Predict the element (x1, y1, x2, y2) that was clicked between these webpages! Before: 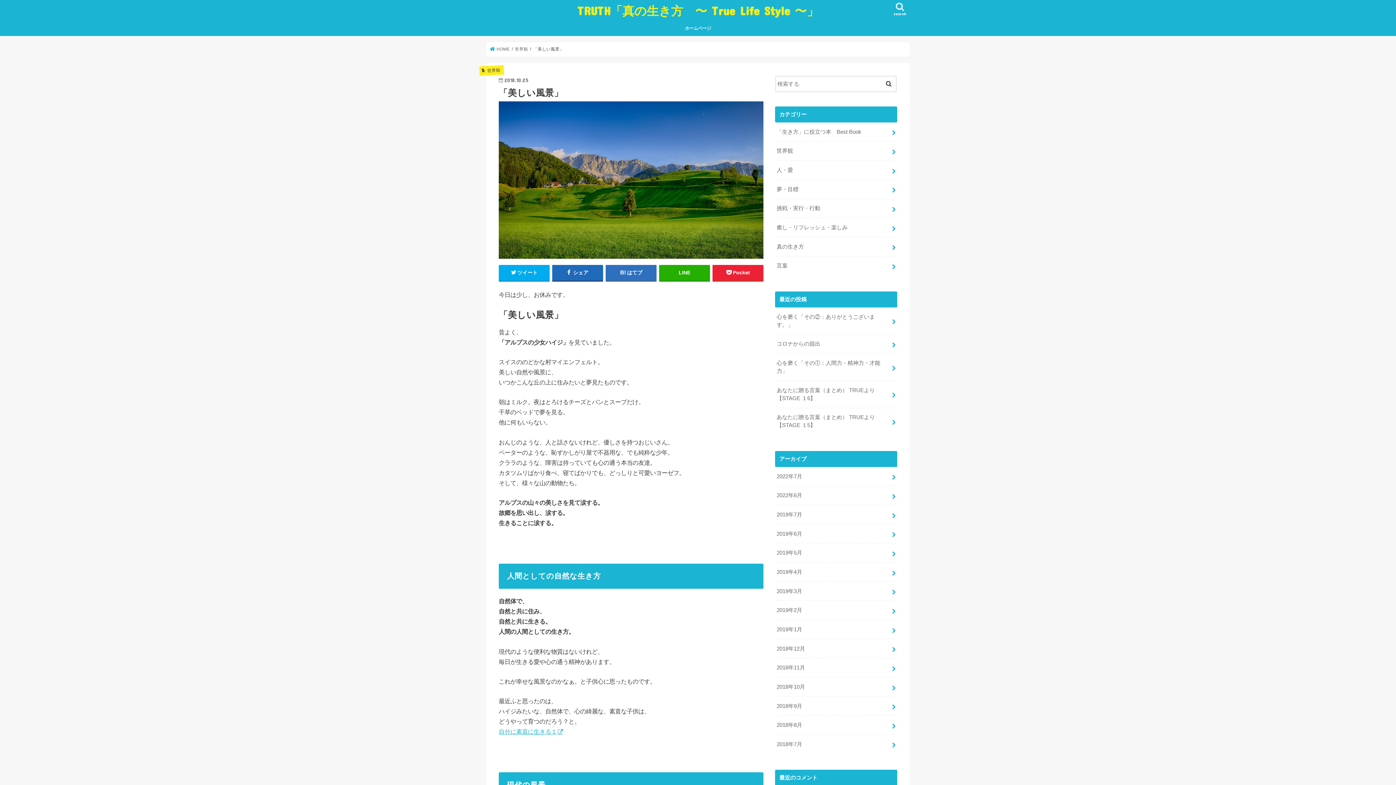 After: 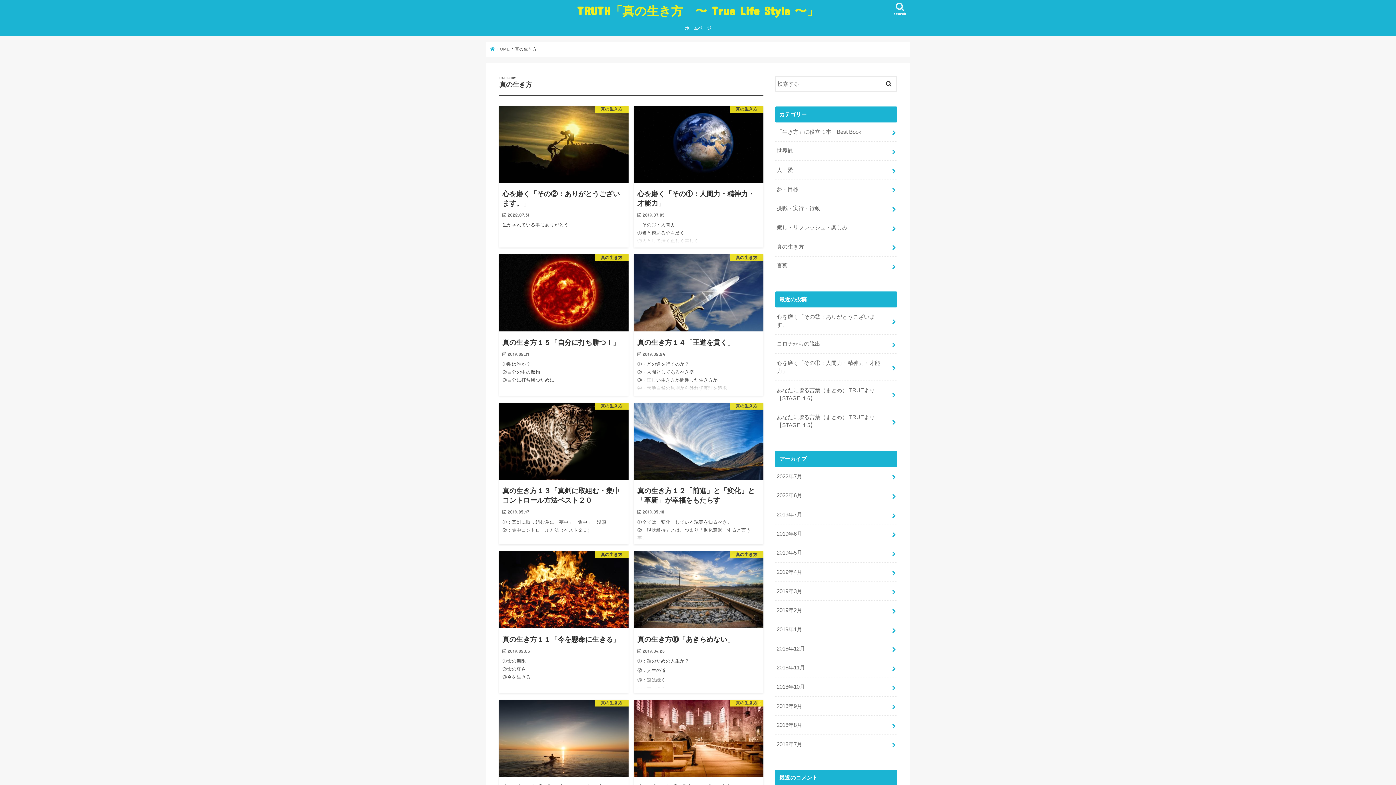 Action: bbox: (775, 237, 897, 256) label: 真の生き方